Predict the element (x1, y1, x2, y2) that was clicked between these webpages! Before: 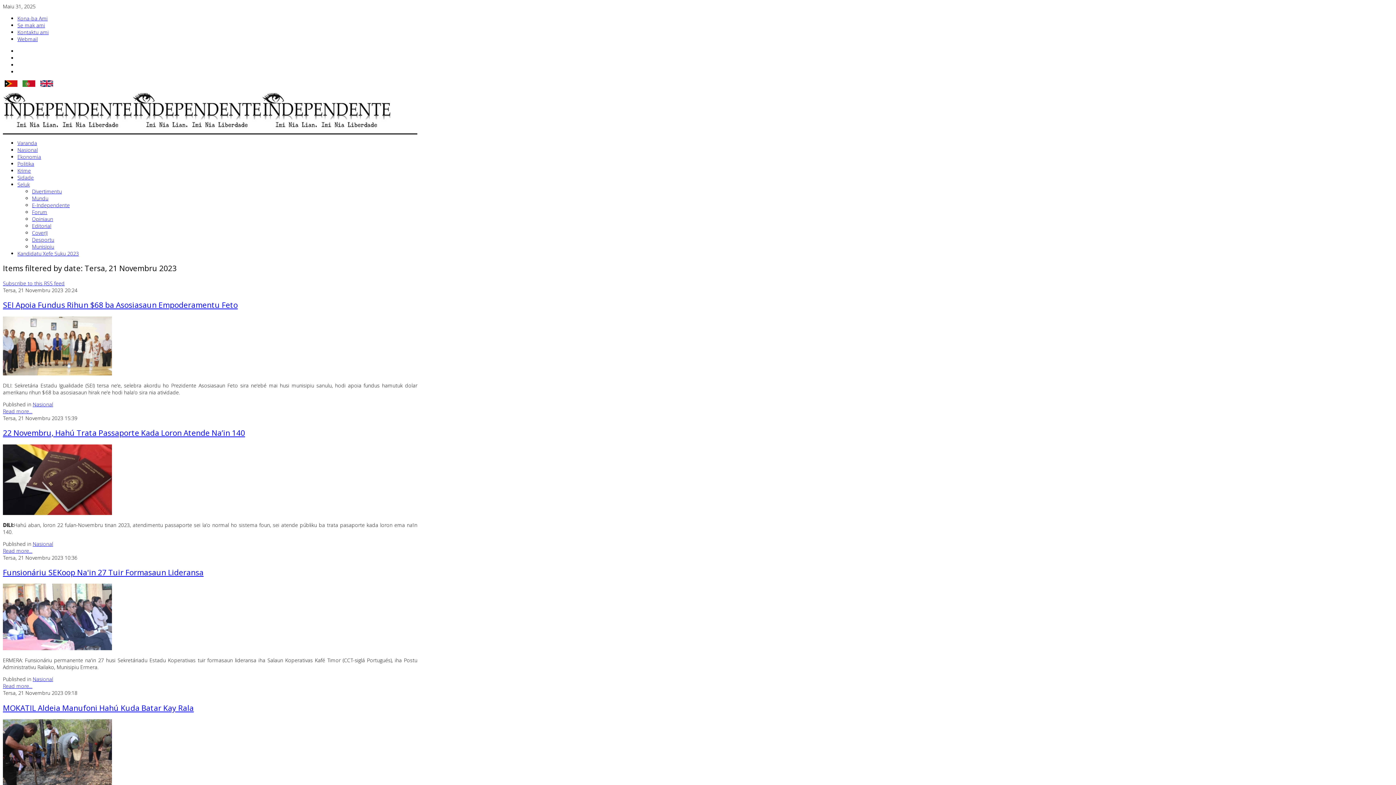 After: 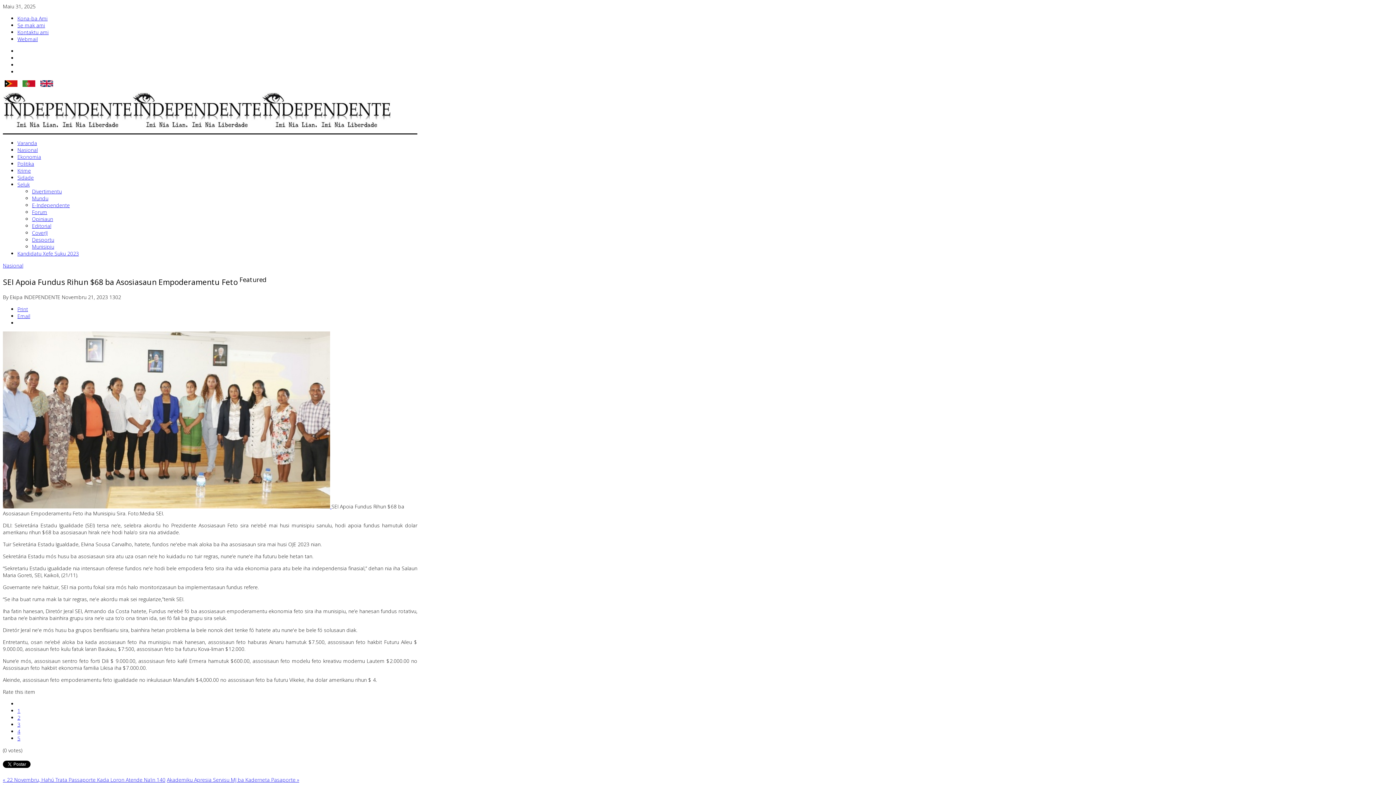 Action: bbox: (2, 407, 32, 414) label: Read more...